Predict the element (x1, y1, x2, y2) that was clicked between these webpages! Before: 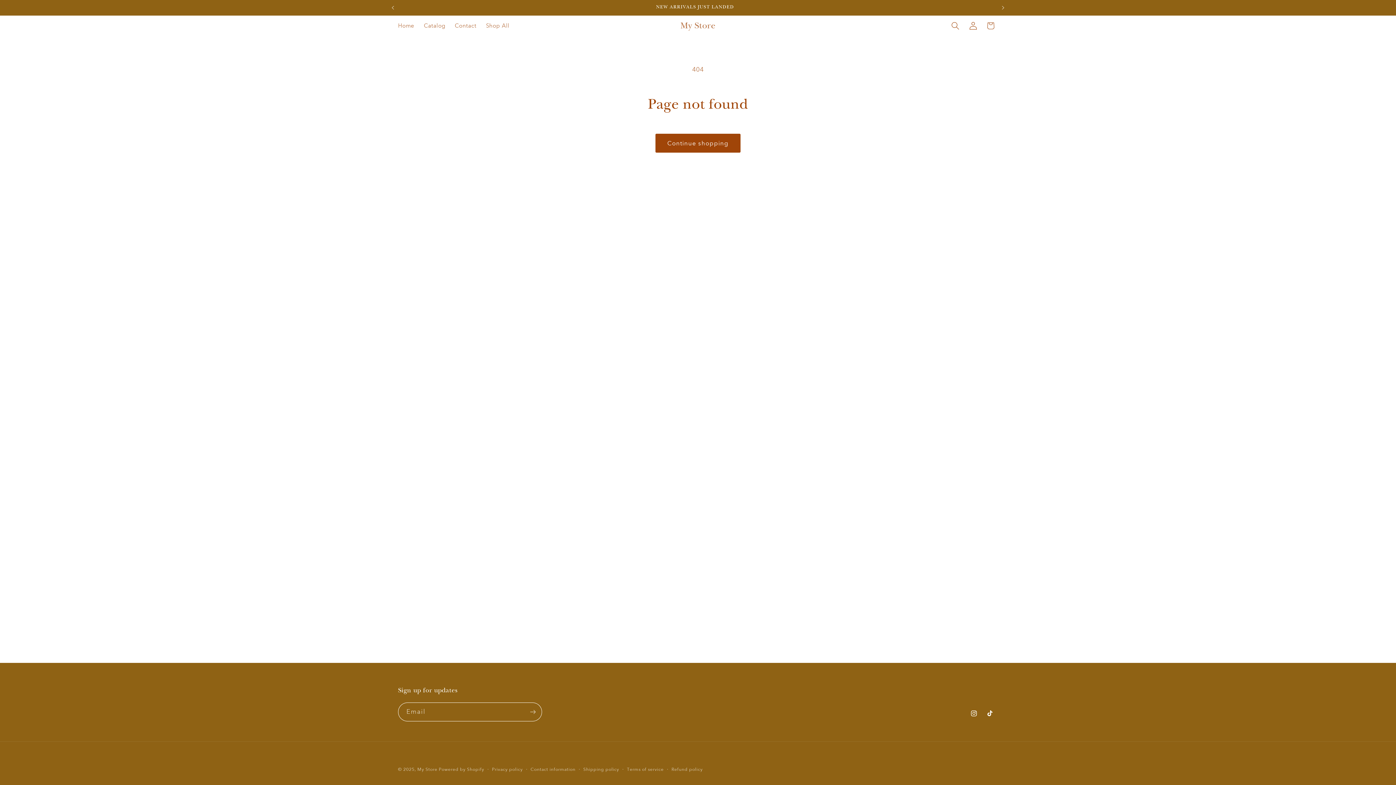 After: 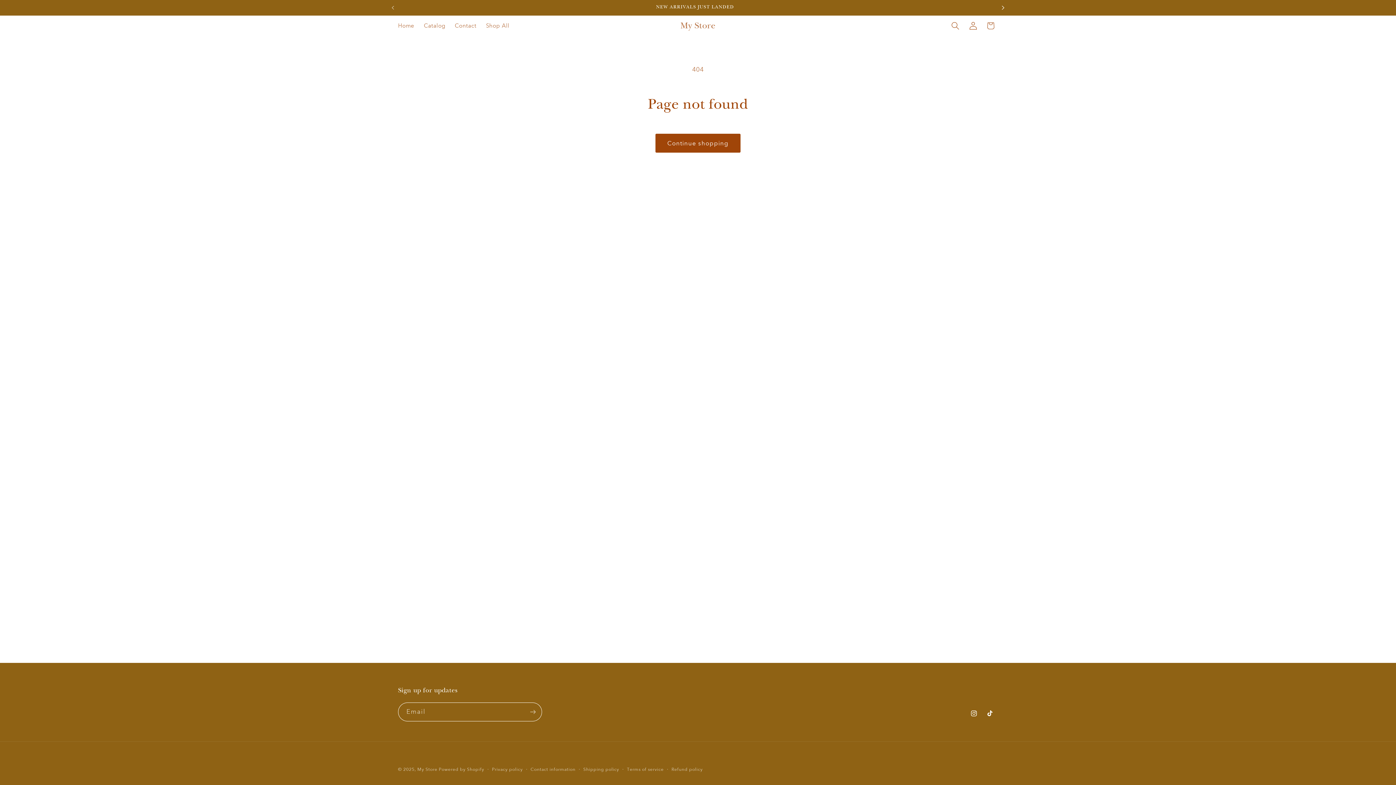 Action: label: Next announcement bbox: (995, 0, 1011, 15)